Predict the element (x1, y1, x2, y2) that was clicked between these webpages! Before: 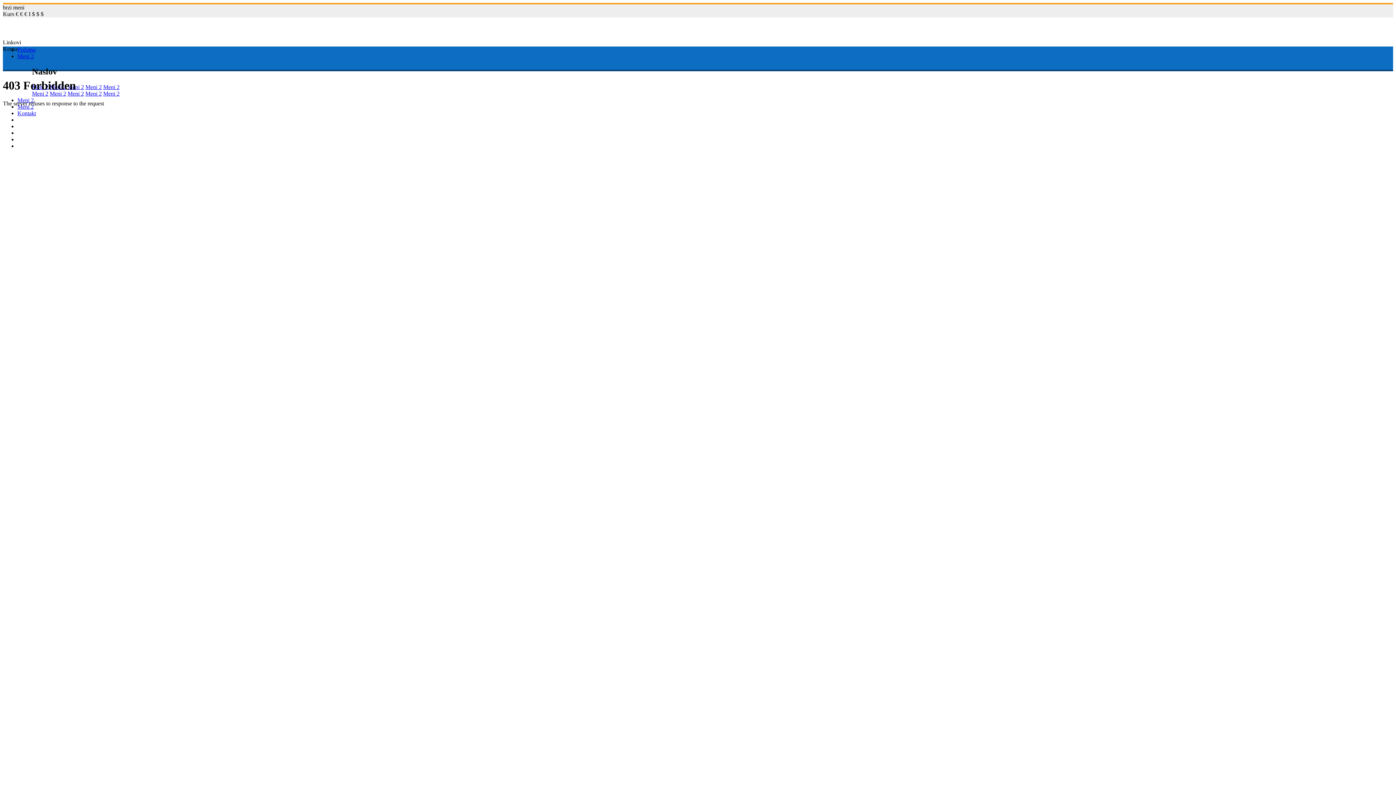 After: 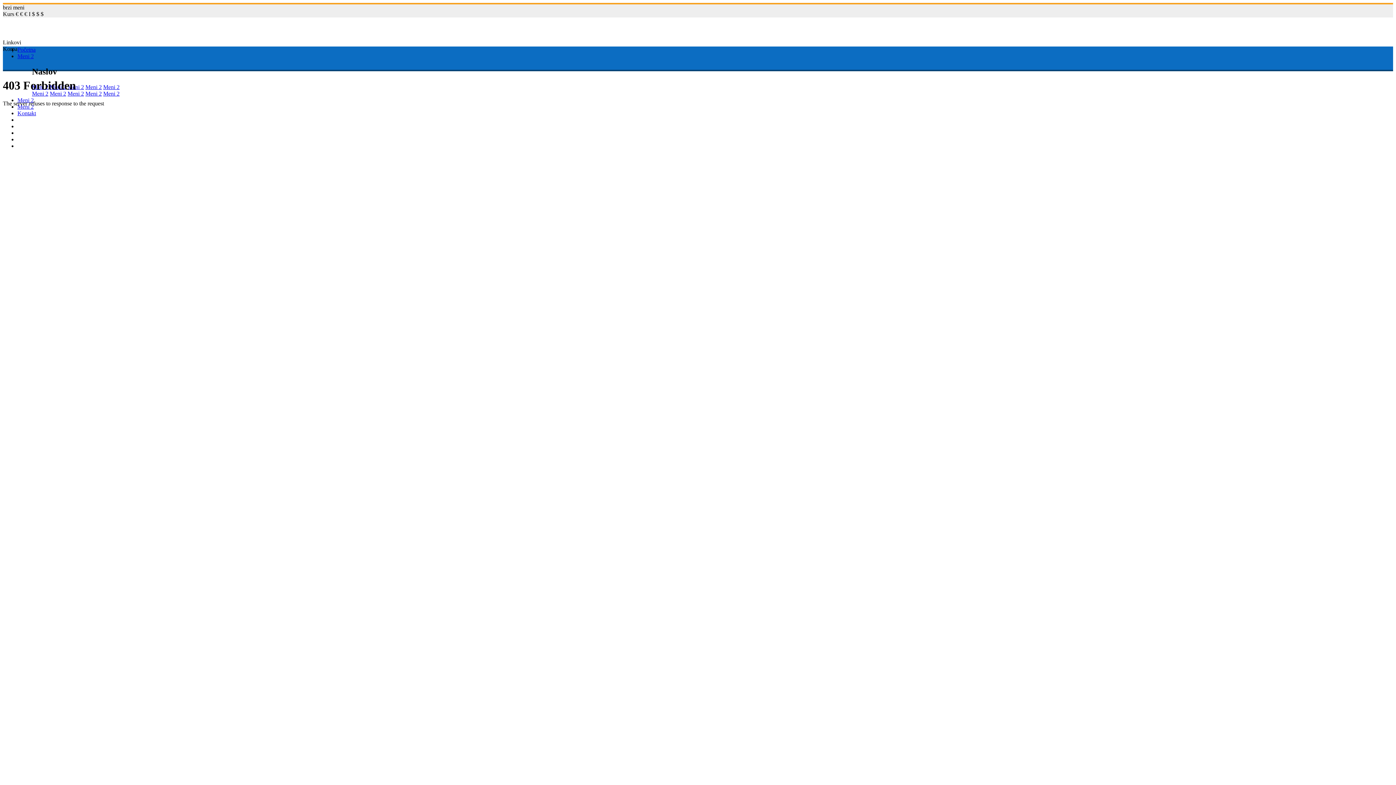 Action: label: Meni 2 bbox: (85, 83, 101, 90)